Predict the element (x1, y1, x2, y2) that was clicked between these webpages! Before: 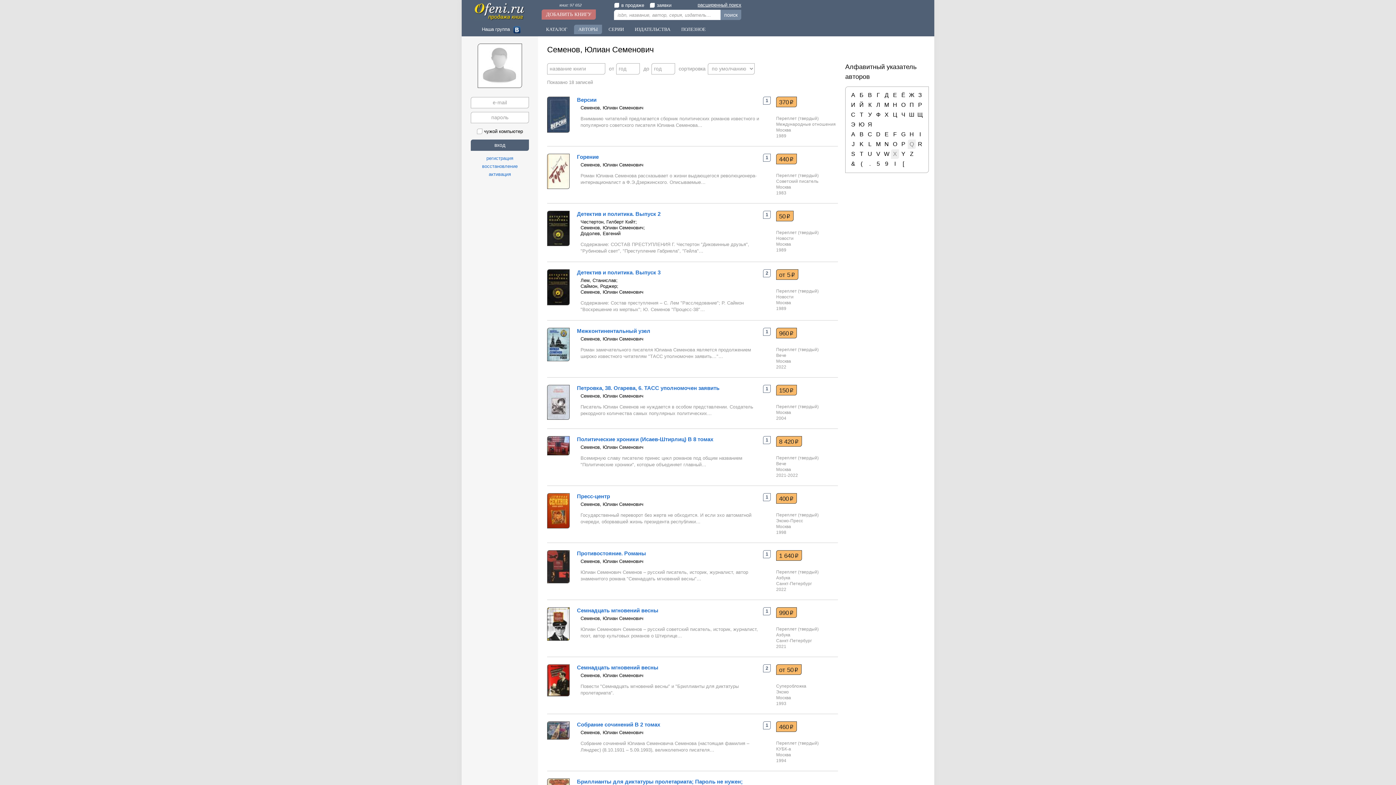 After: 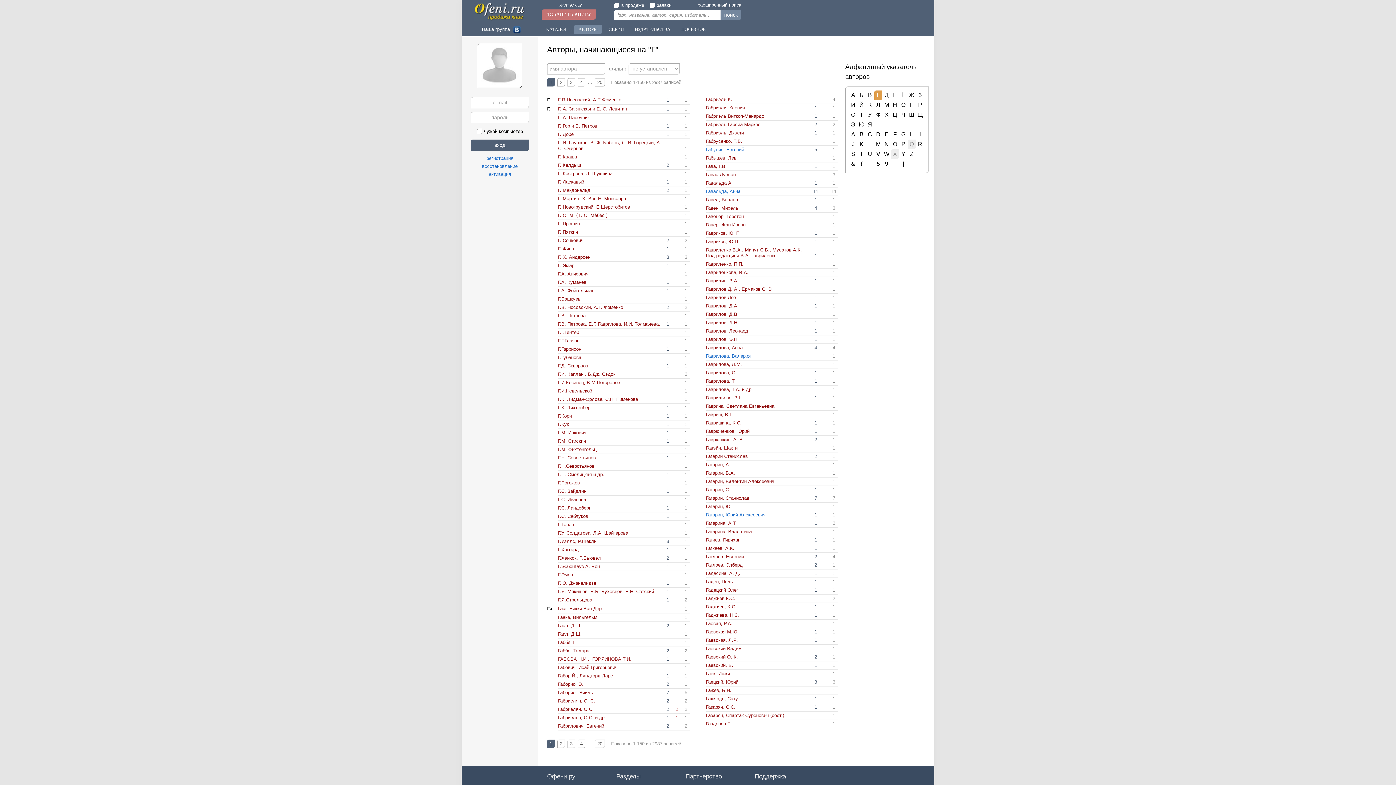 Action: bbox: (874, 90, 882, 100) label: Г